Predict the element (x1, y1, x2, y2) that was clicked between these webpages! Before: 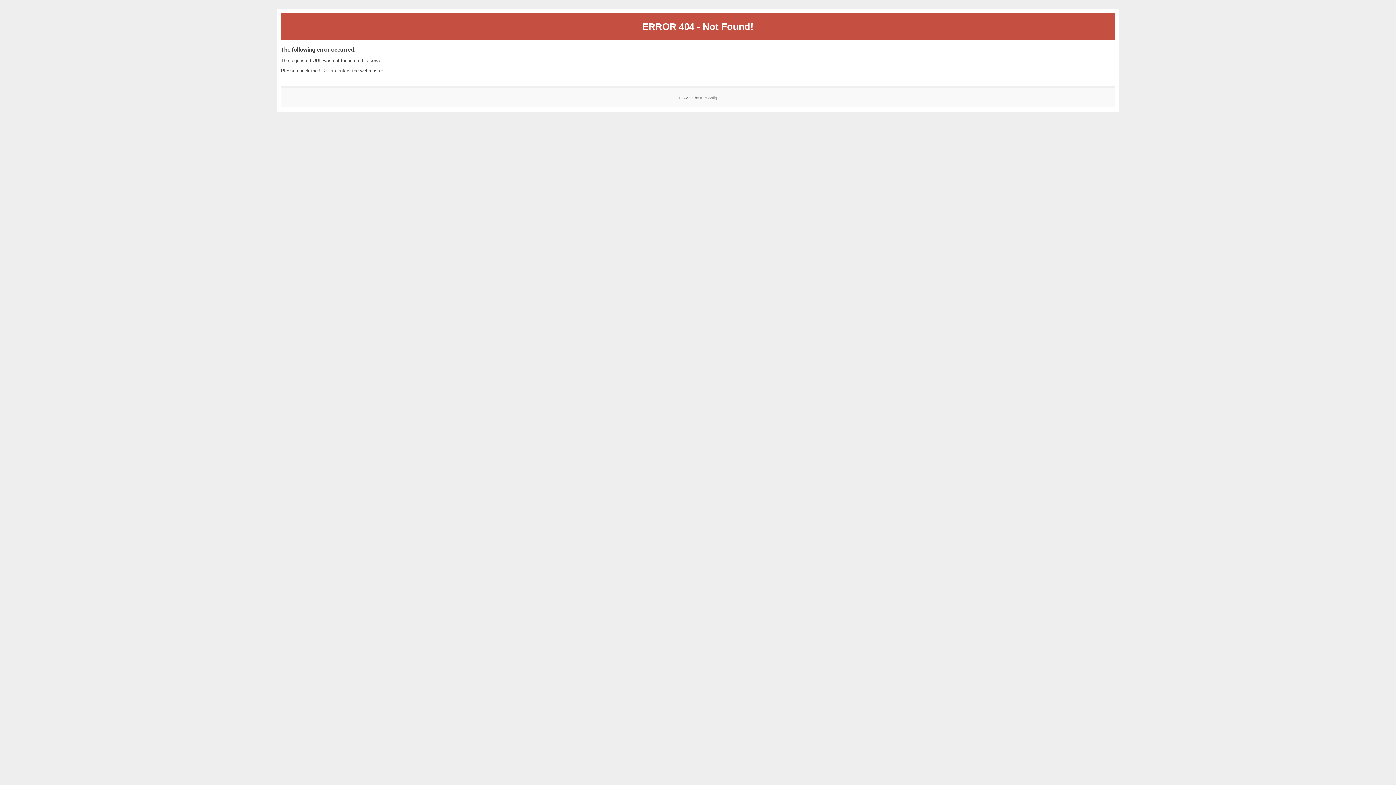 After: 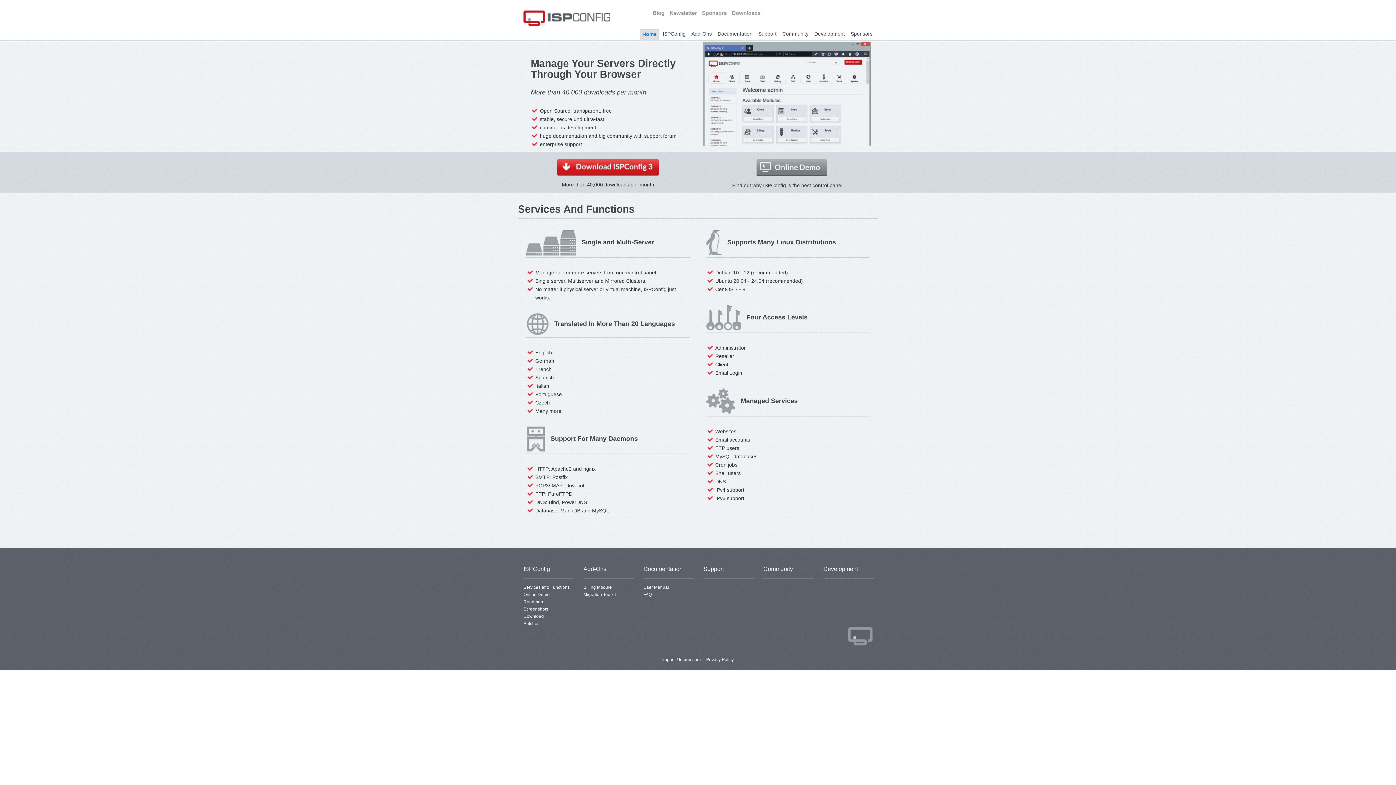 Action: label: ISPConfig bbox: (700, 95, 717, 99)